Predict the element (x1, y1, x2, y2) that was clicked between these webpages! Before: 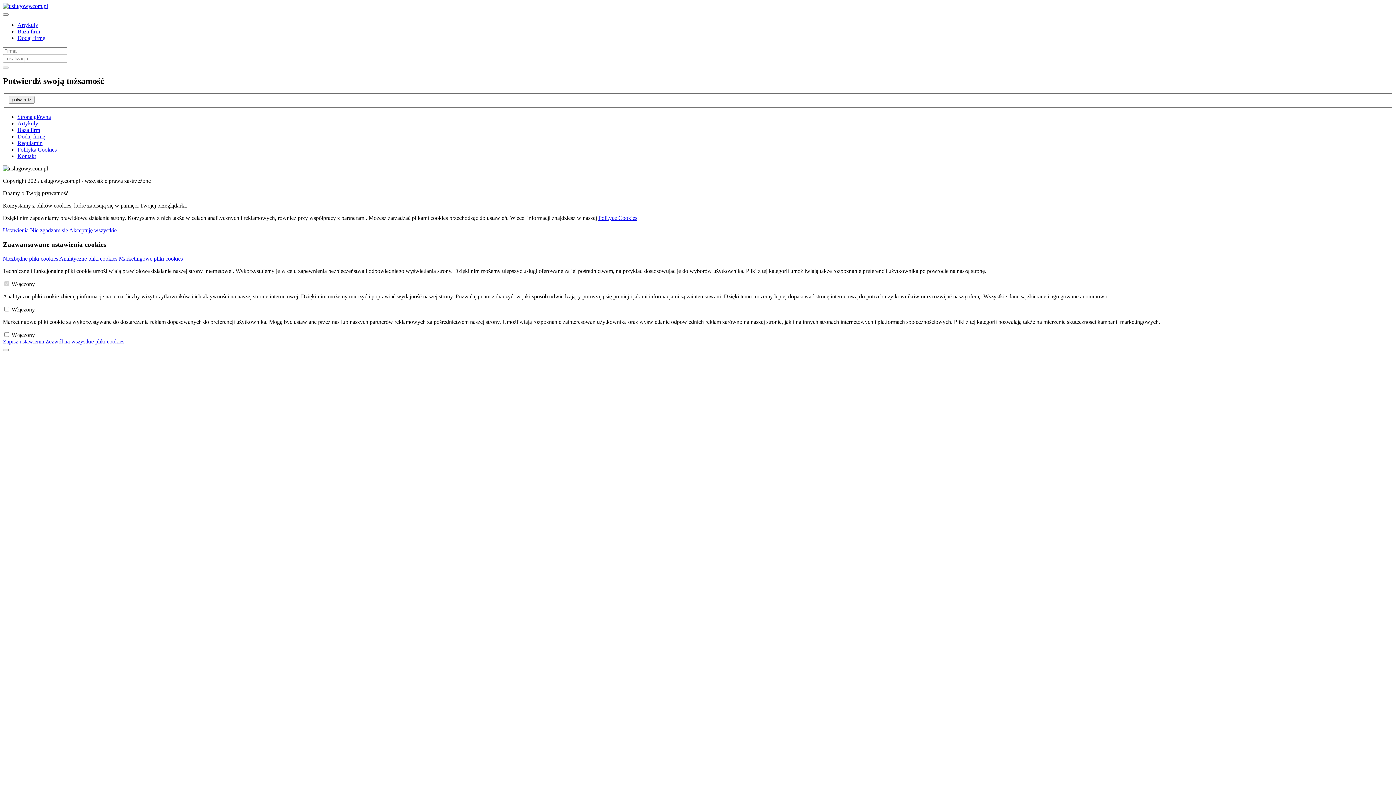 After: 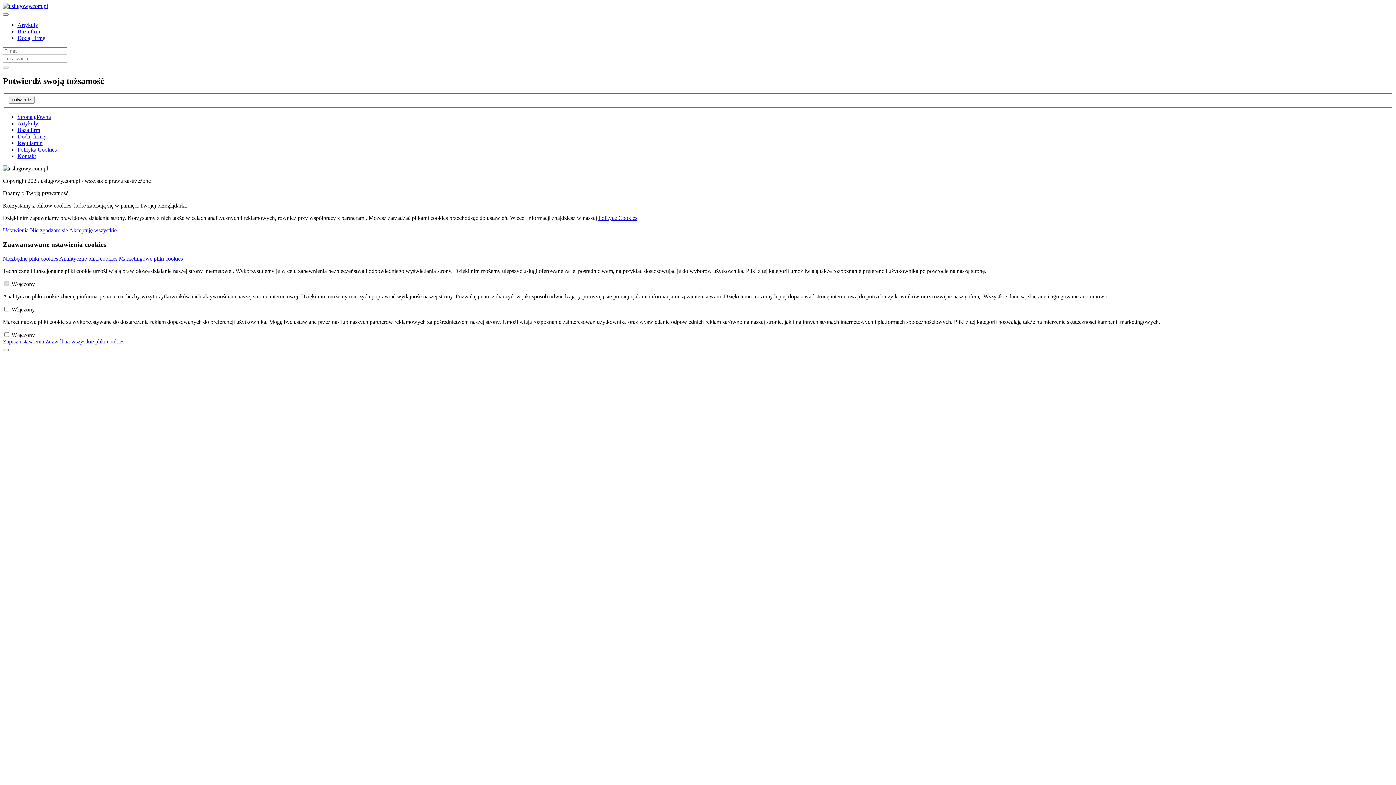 Action: label: Strona główna bbox: (17, 113, 50, 120)